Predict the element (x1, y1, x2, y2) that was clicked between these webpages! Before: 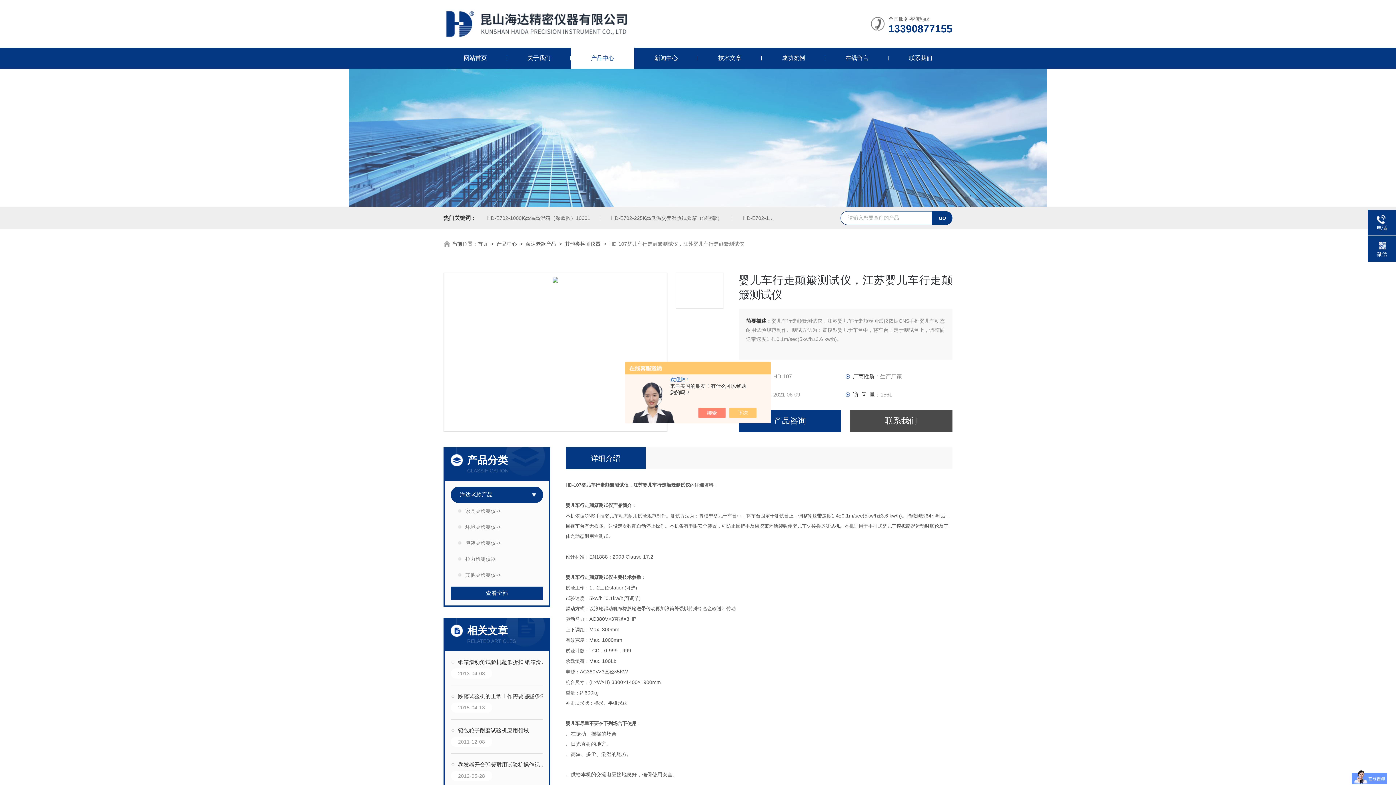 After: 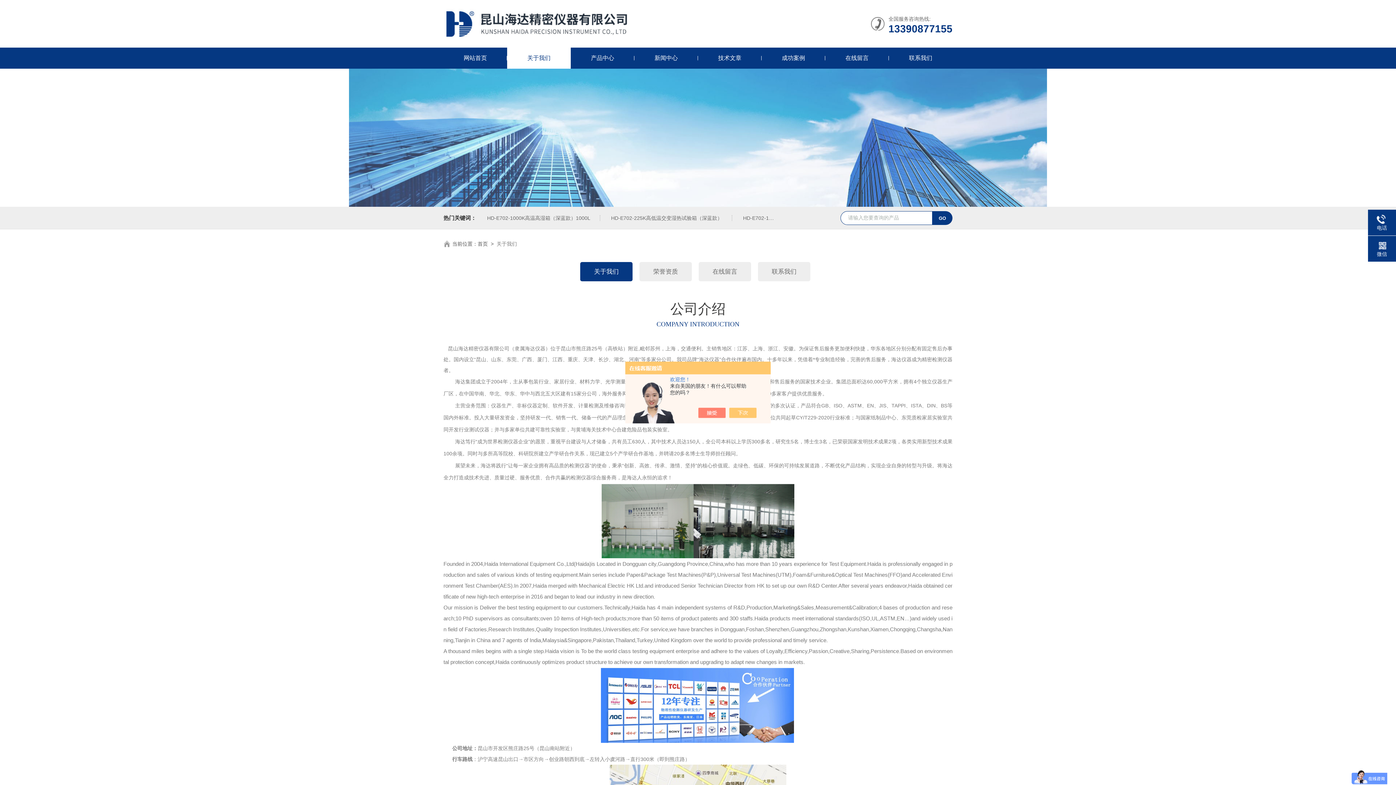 Action: bbox: (507, 47, 570, 68) label: 关于我们